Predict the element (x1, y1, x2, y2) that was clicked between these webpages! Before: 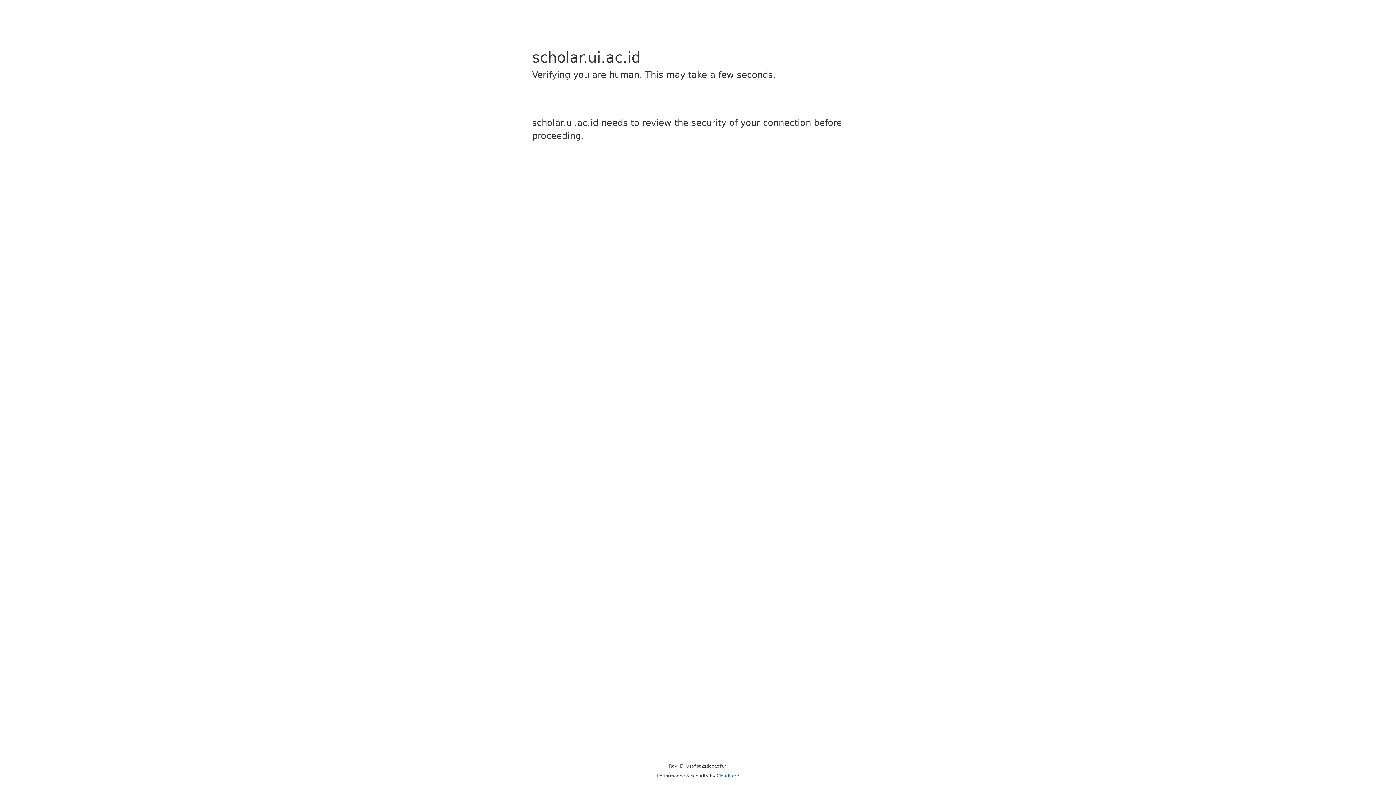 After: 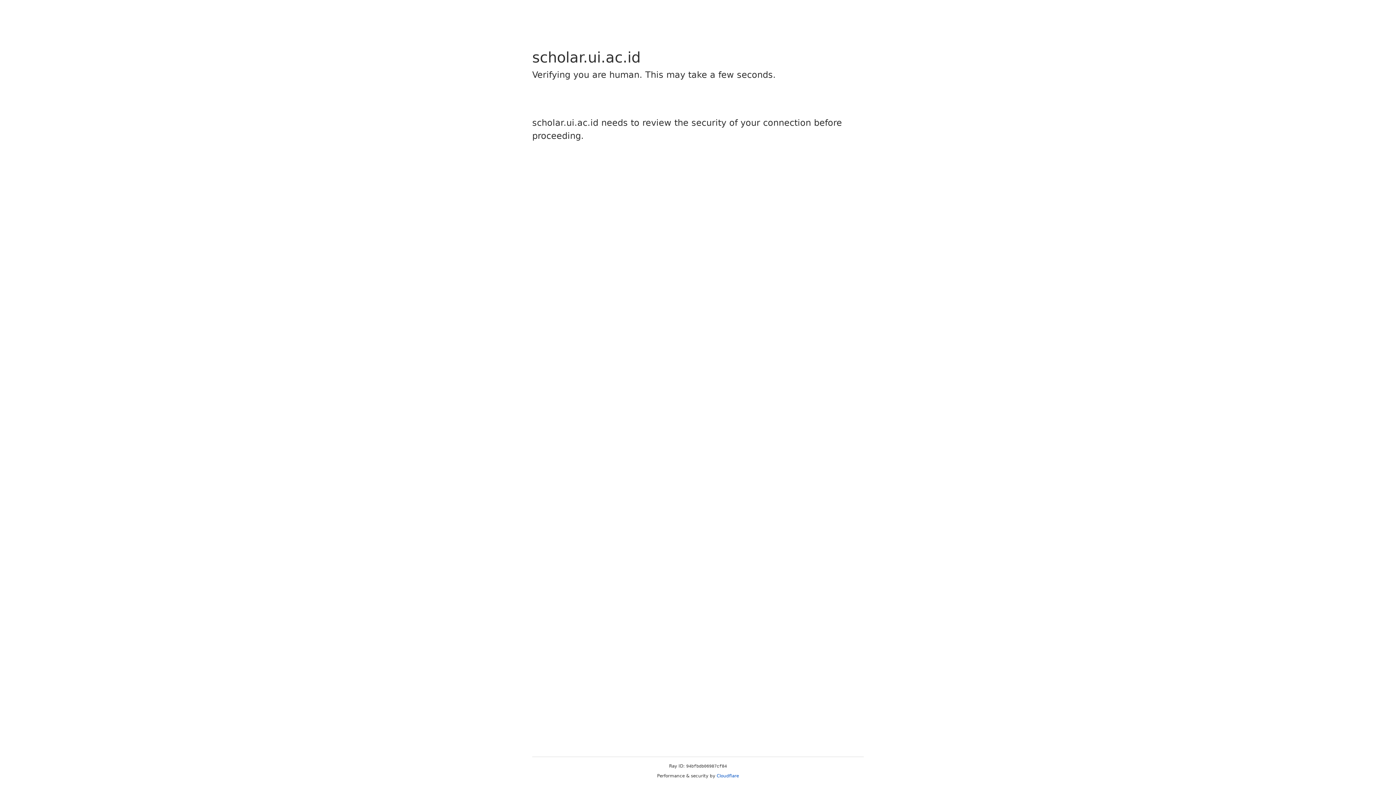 Action: bbox: (716, 773, 739, 778) label: Cloudflare